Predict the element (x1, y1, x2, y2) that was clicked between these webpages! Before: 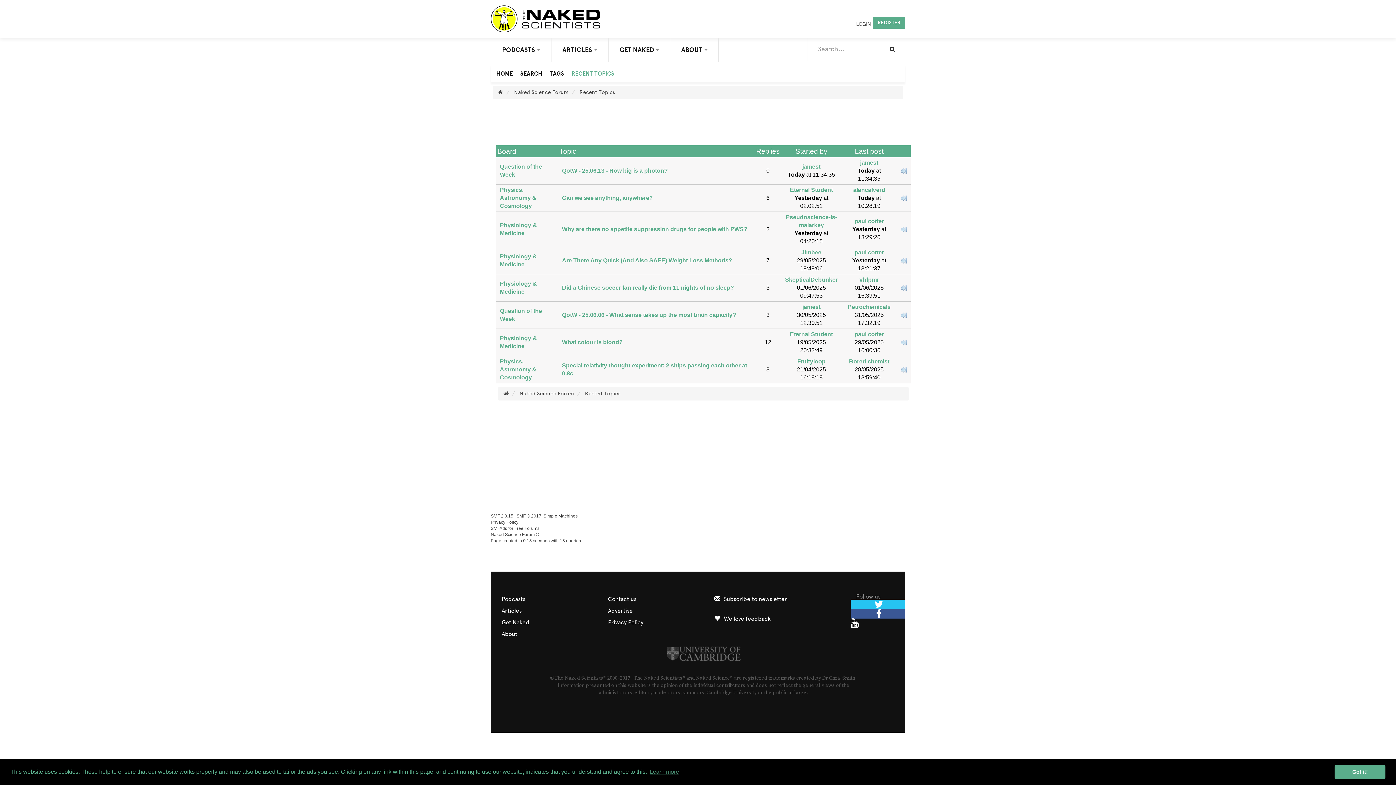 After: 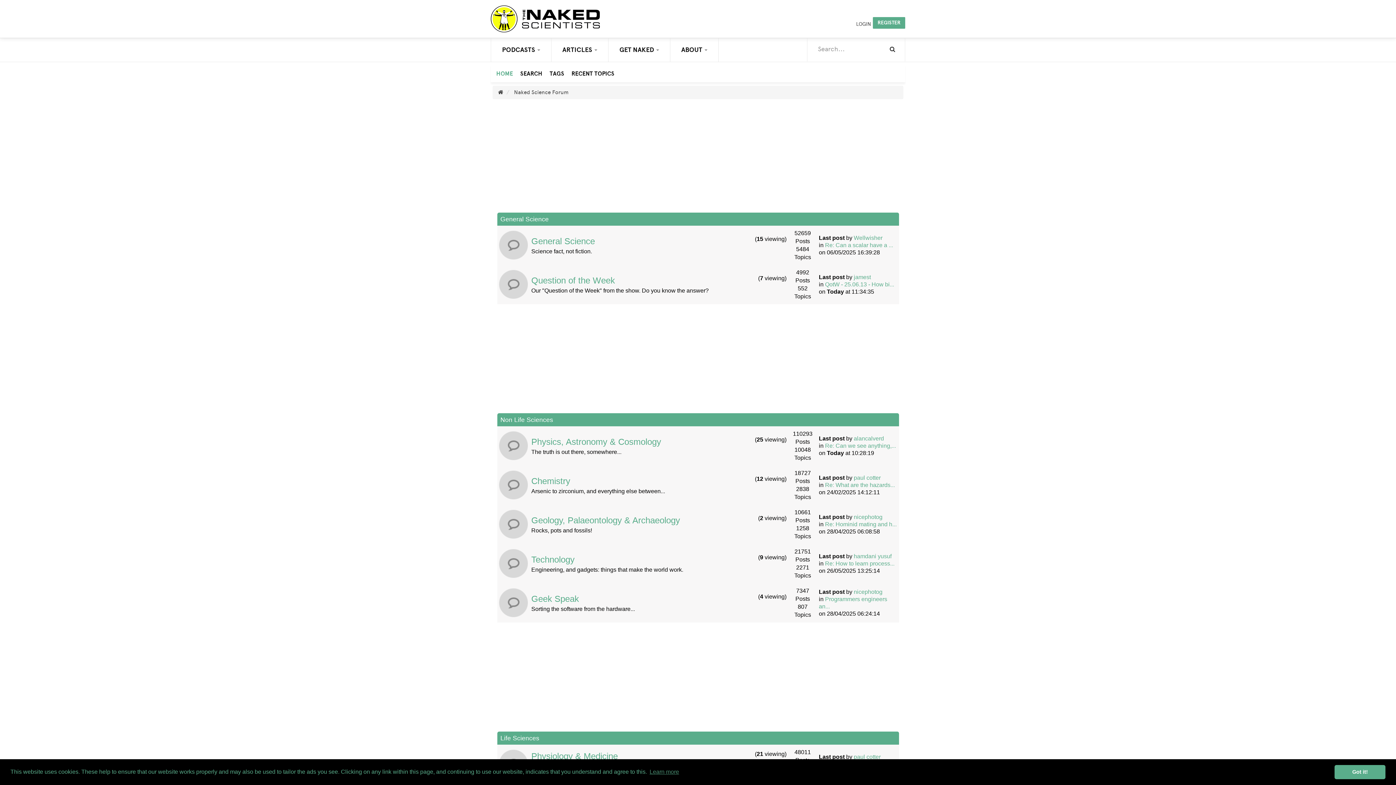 Action: label: Naked Science Forum bbox: (519, 390, 574, 397)